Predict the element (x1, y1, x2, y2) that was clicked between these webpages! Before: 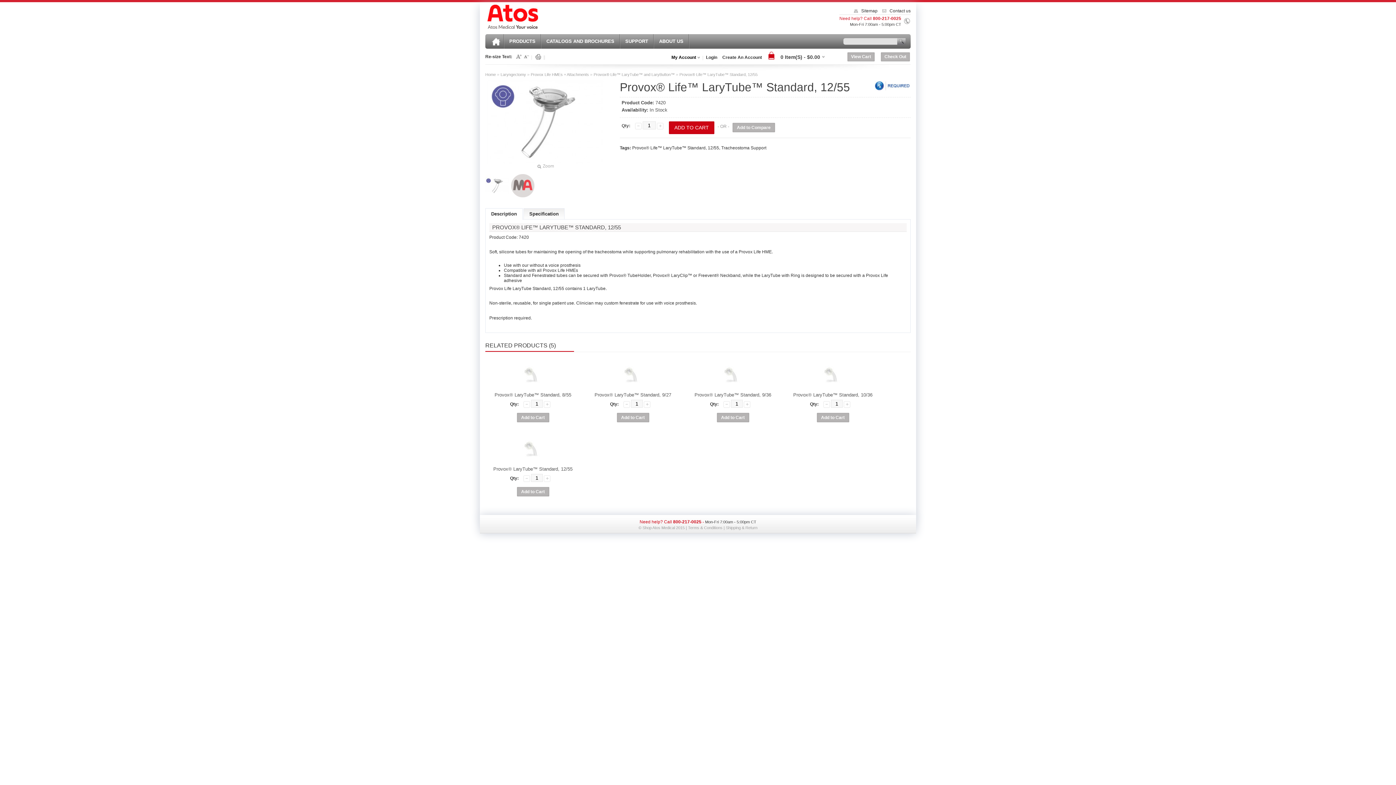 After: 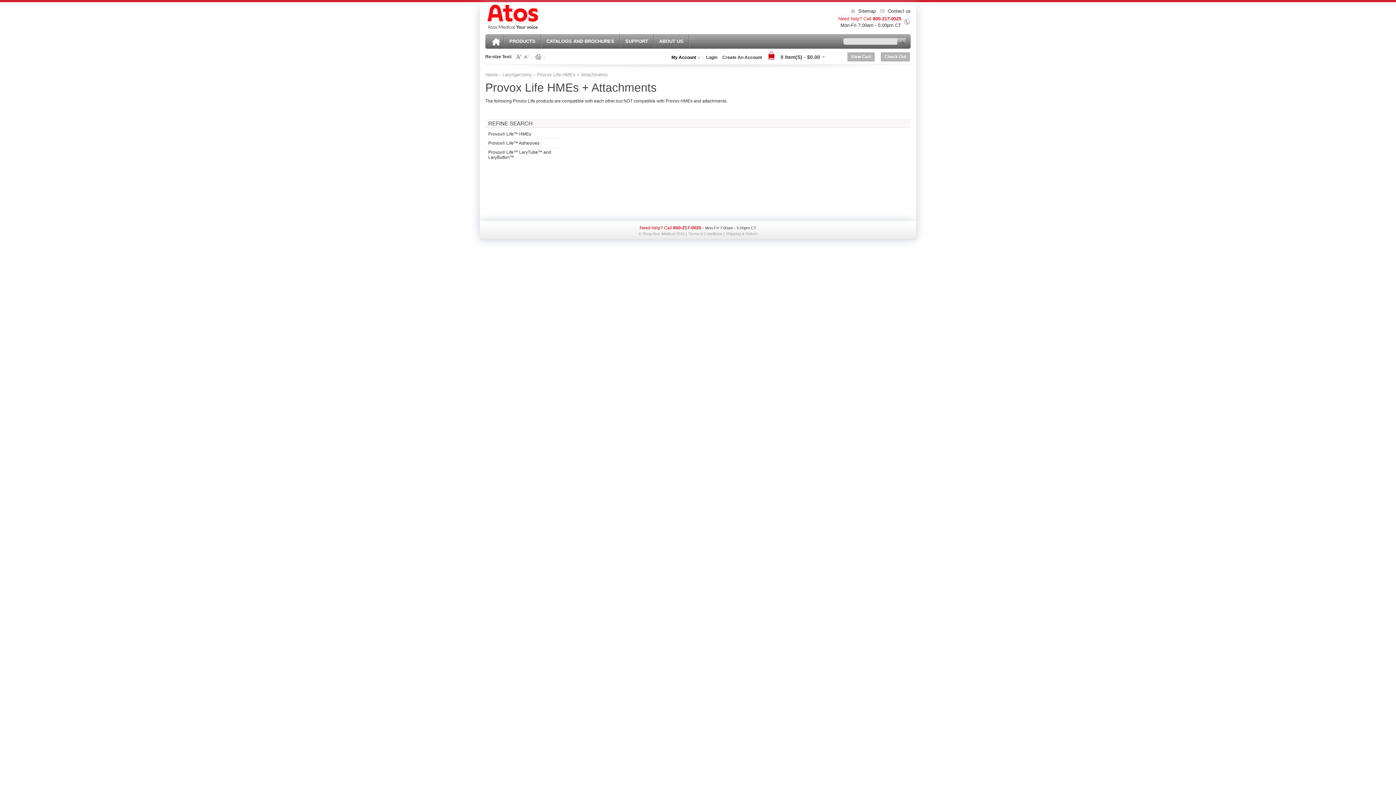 Action: label: Provox Life HMEs + Attachments bbox: (530, 72, 589, 76)